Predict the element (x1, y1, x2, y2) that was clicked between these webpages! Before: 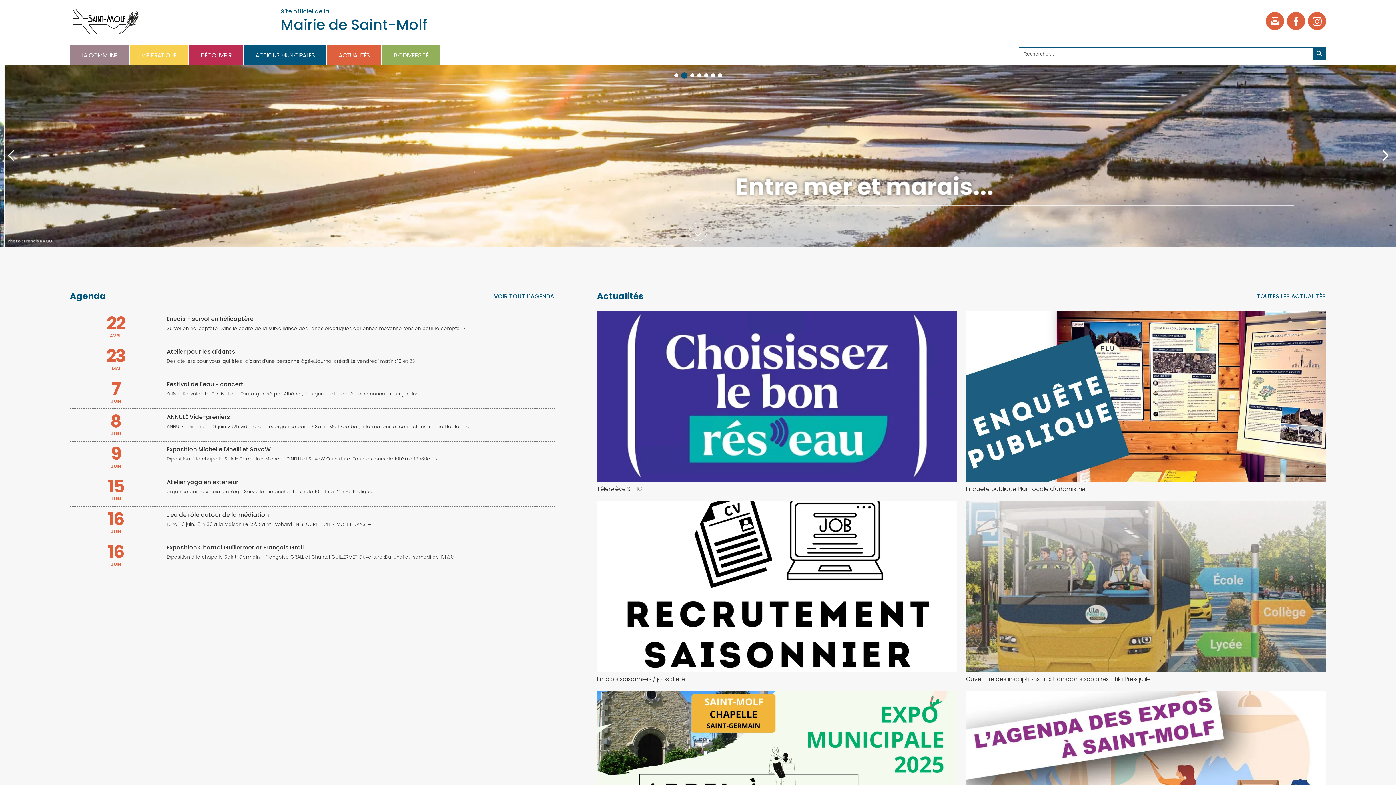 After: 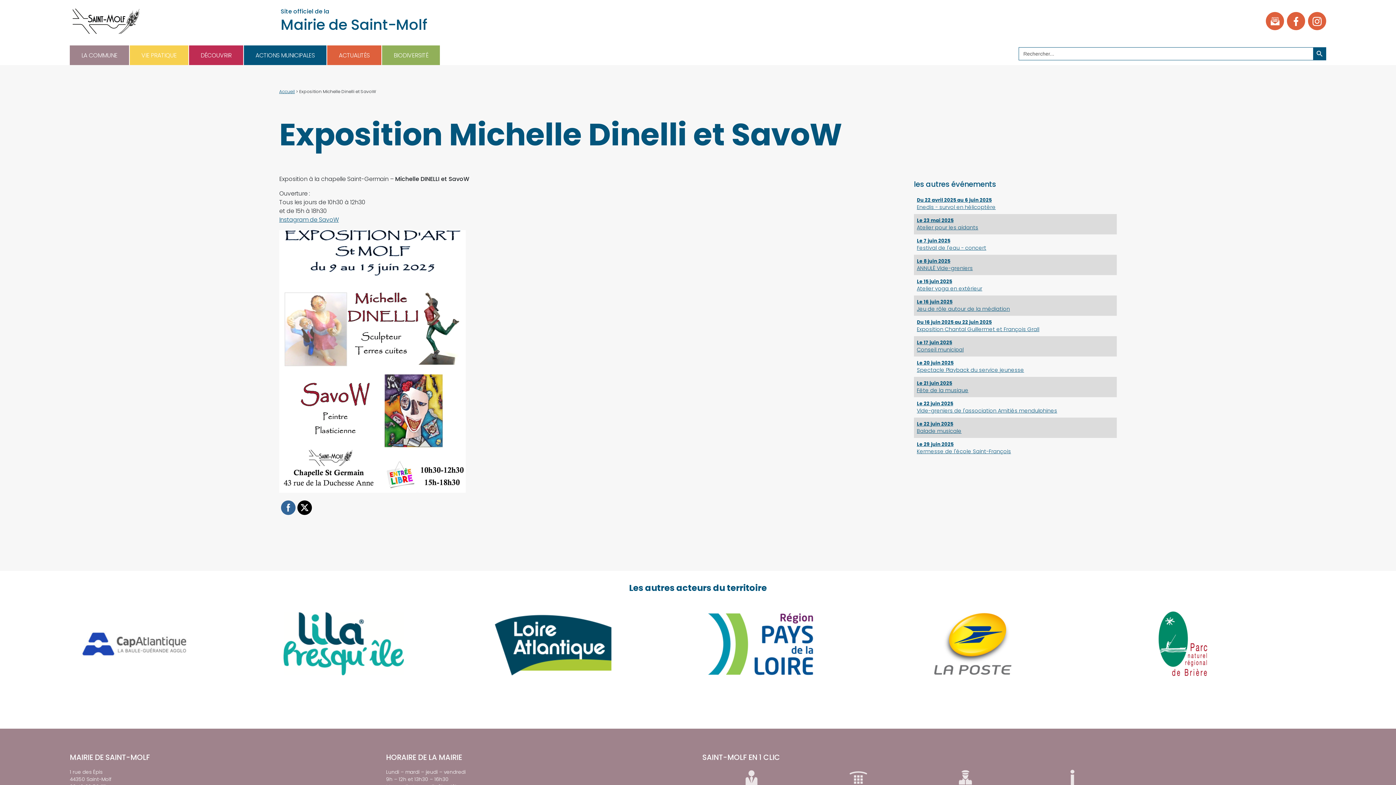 Action: bbox: (69, 441, 554, 474) label: 9
JUIN
Exposition Michelle Dinelli et SavoW
Exposition à la chapelle Saint-Germain - Michelle DINELLI et SavoW Ouverture :Tous les jours de 10h30 à 12h30et →